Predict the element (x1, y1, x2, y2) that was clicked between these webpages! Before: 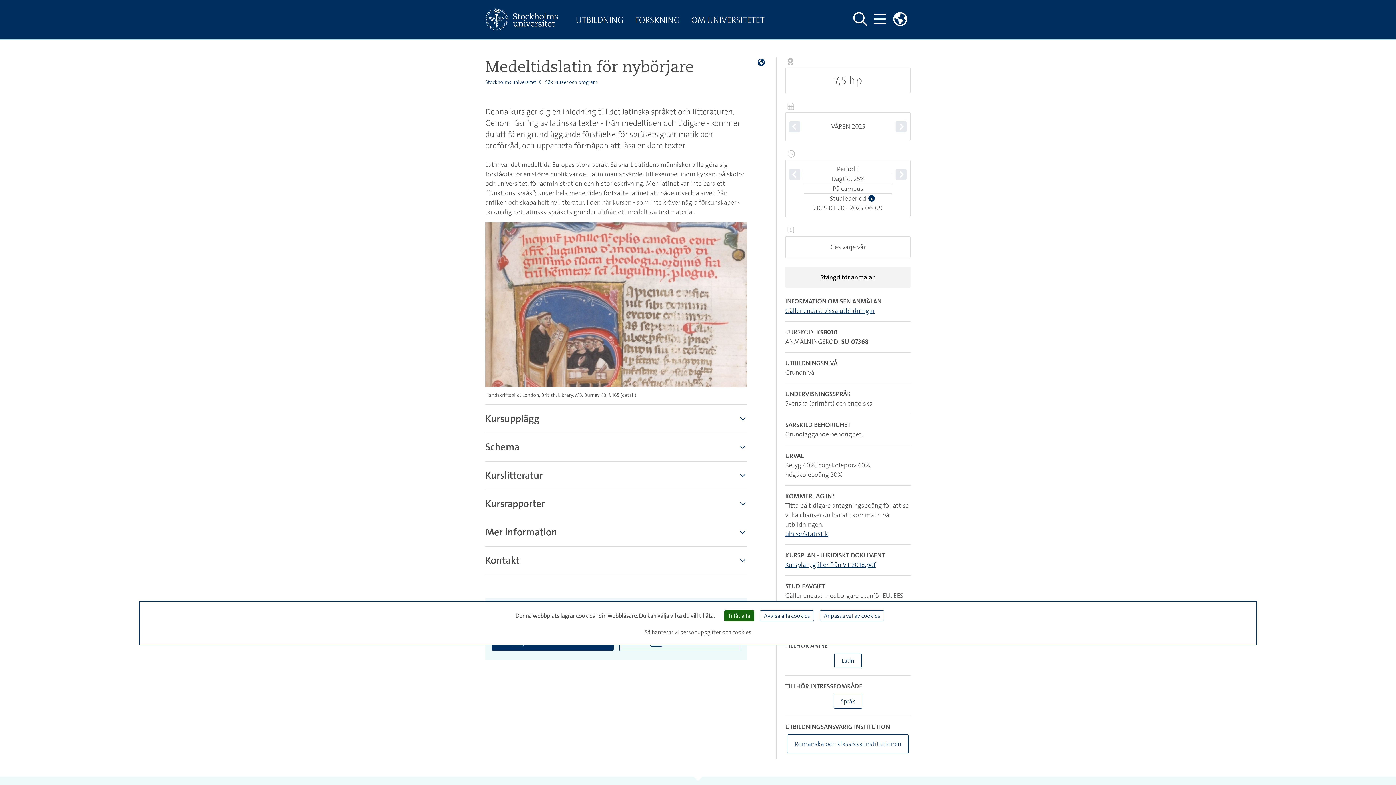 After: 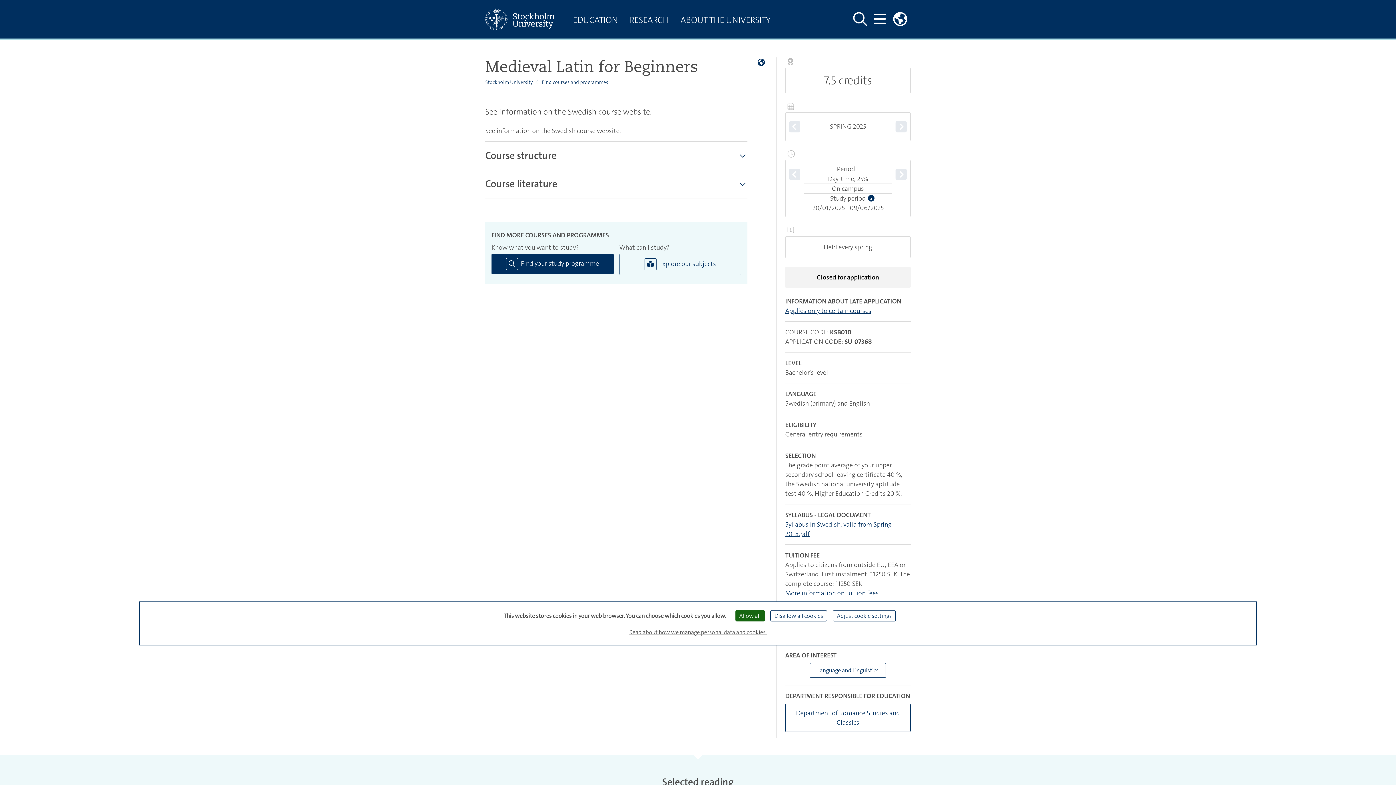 Action: label: Go to this page on our english site bbox: (757, 57, 765, 67)